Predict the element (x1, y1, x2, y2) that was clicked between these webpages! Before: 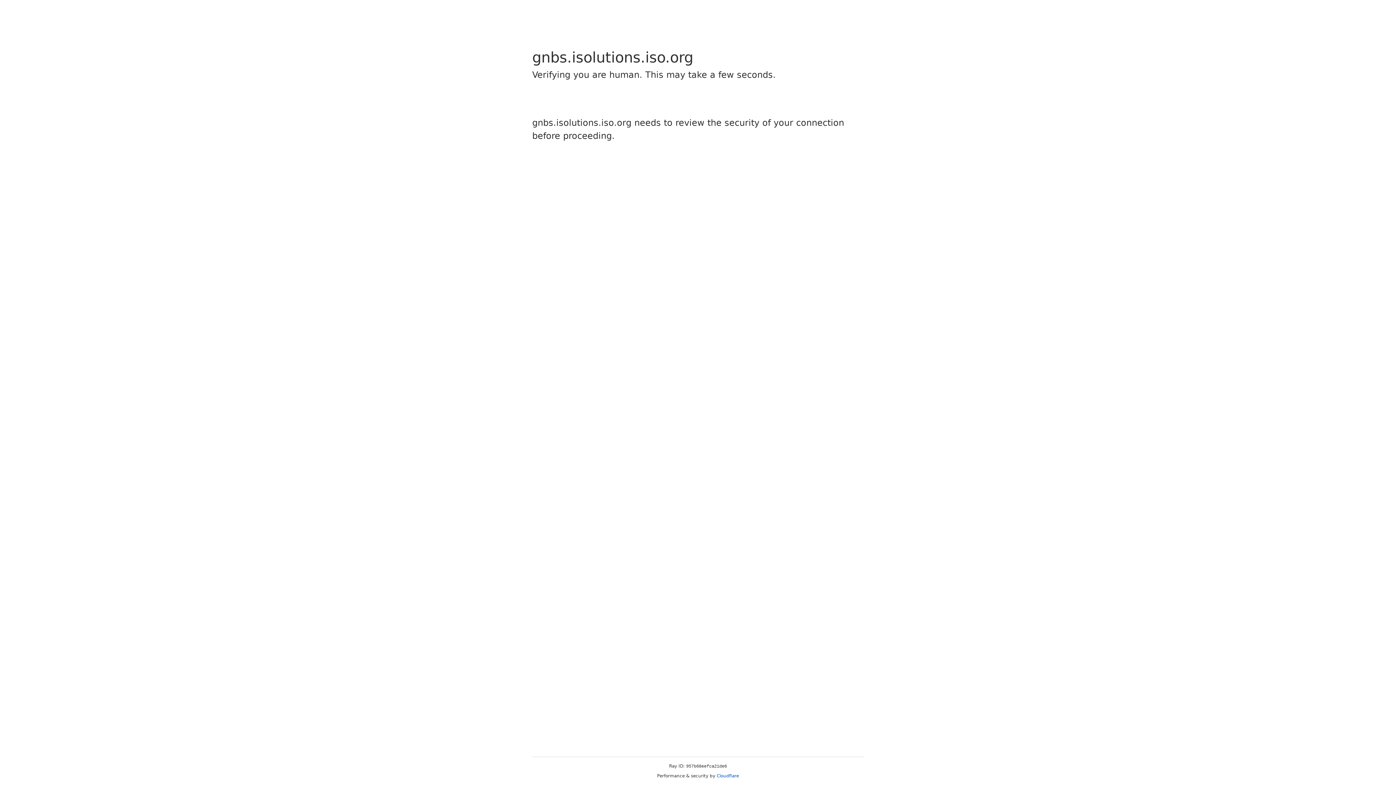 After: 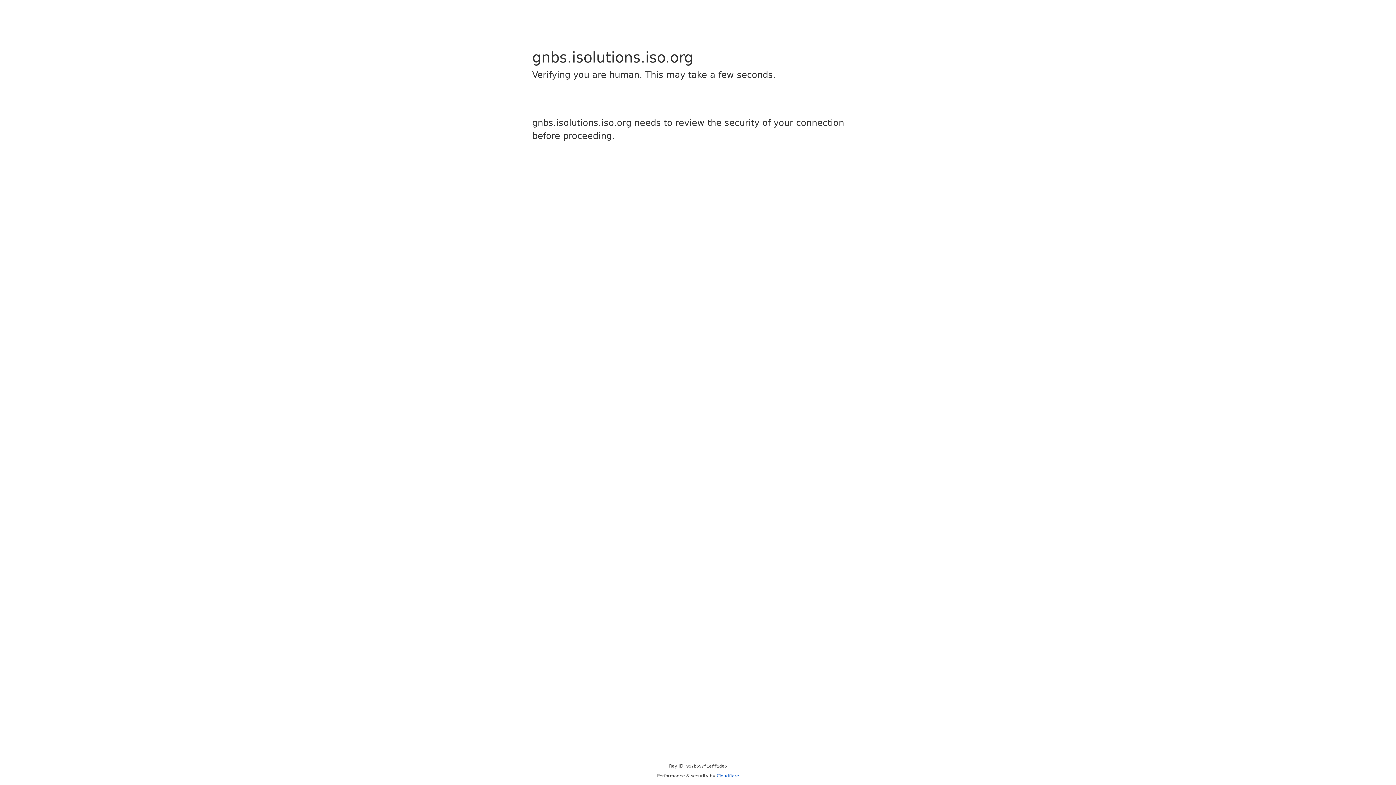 Action: label: Cloudflare bbox: (716, 773, 739, 778)